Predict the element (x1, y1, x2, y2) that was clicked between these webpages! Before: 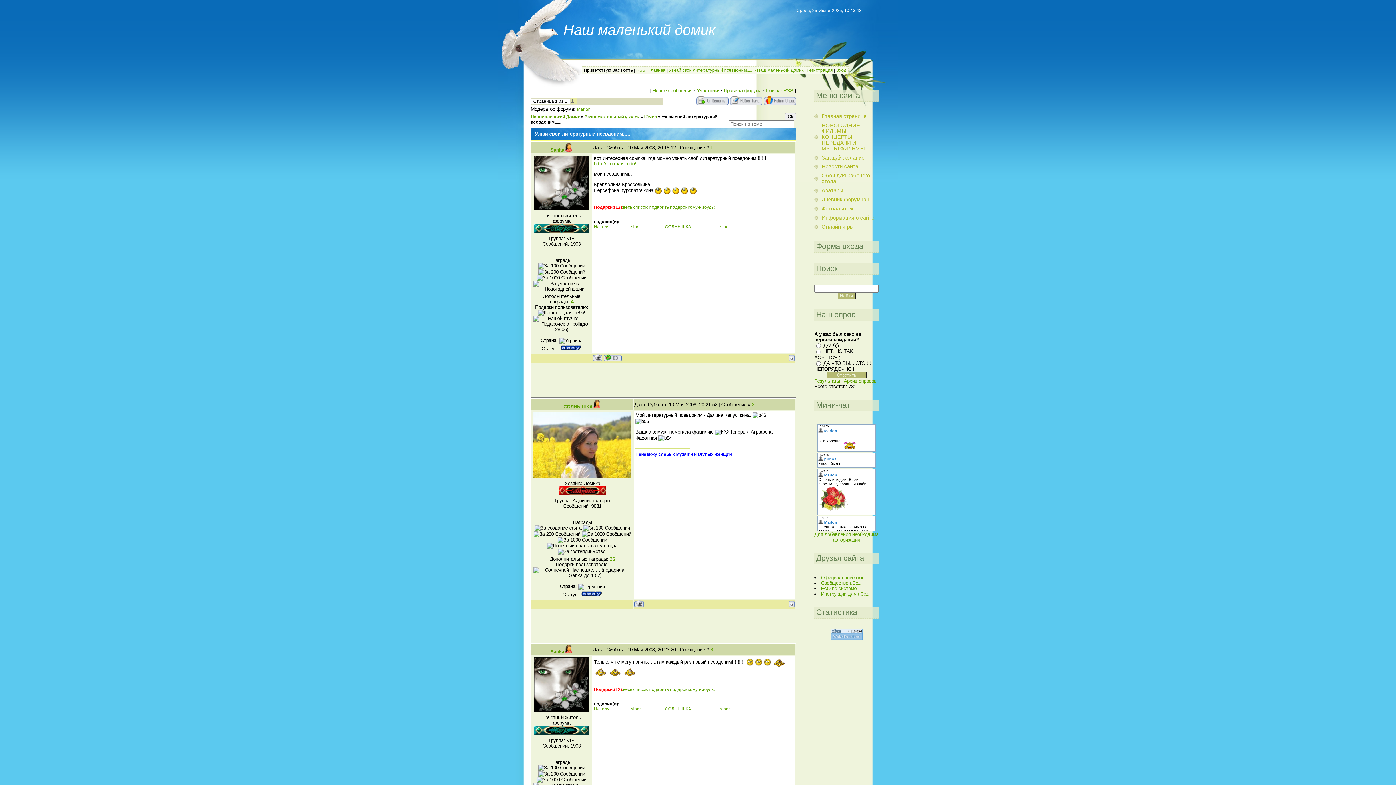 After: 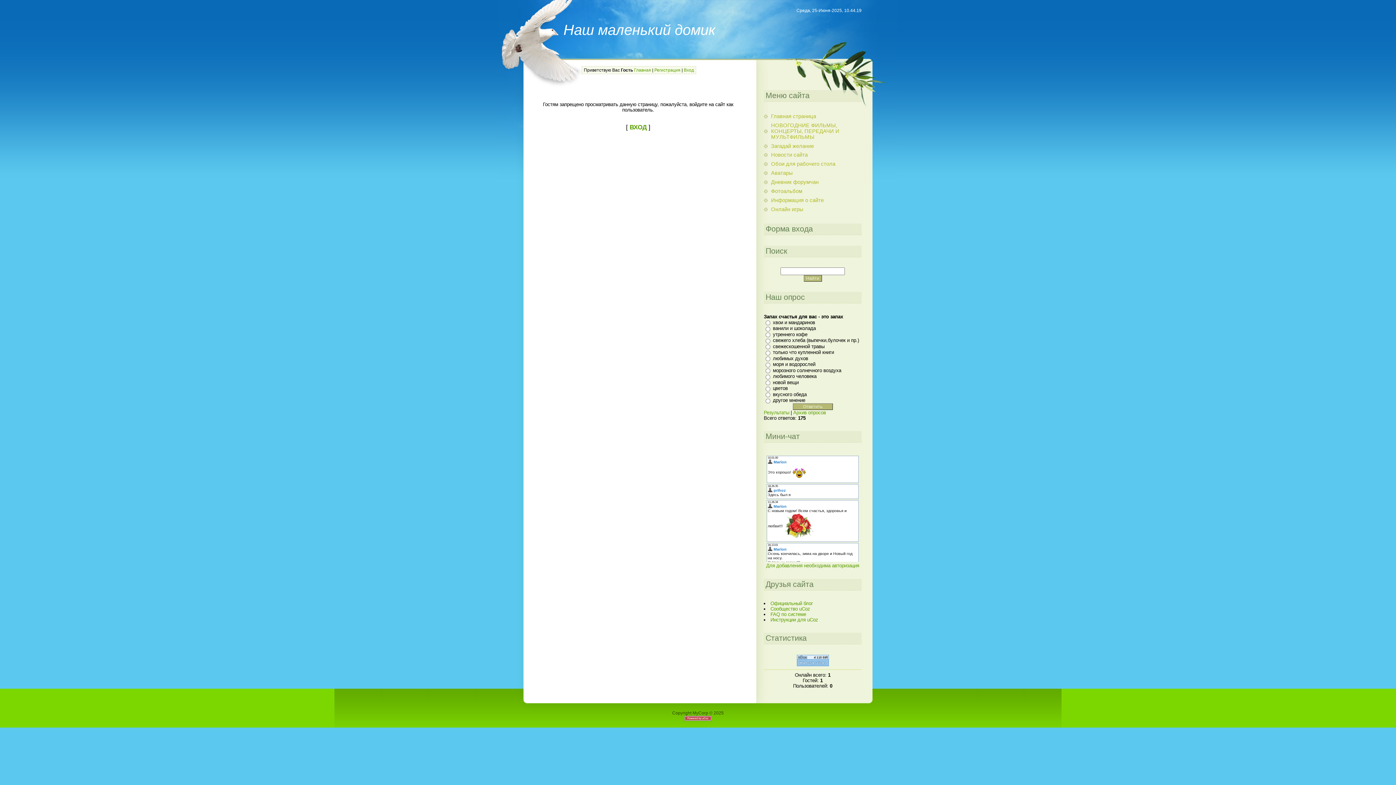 Action: bbox: (821, 196, 869, 202) label: Дневник форумчан